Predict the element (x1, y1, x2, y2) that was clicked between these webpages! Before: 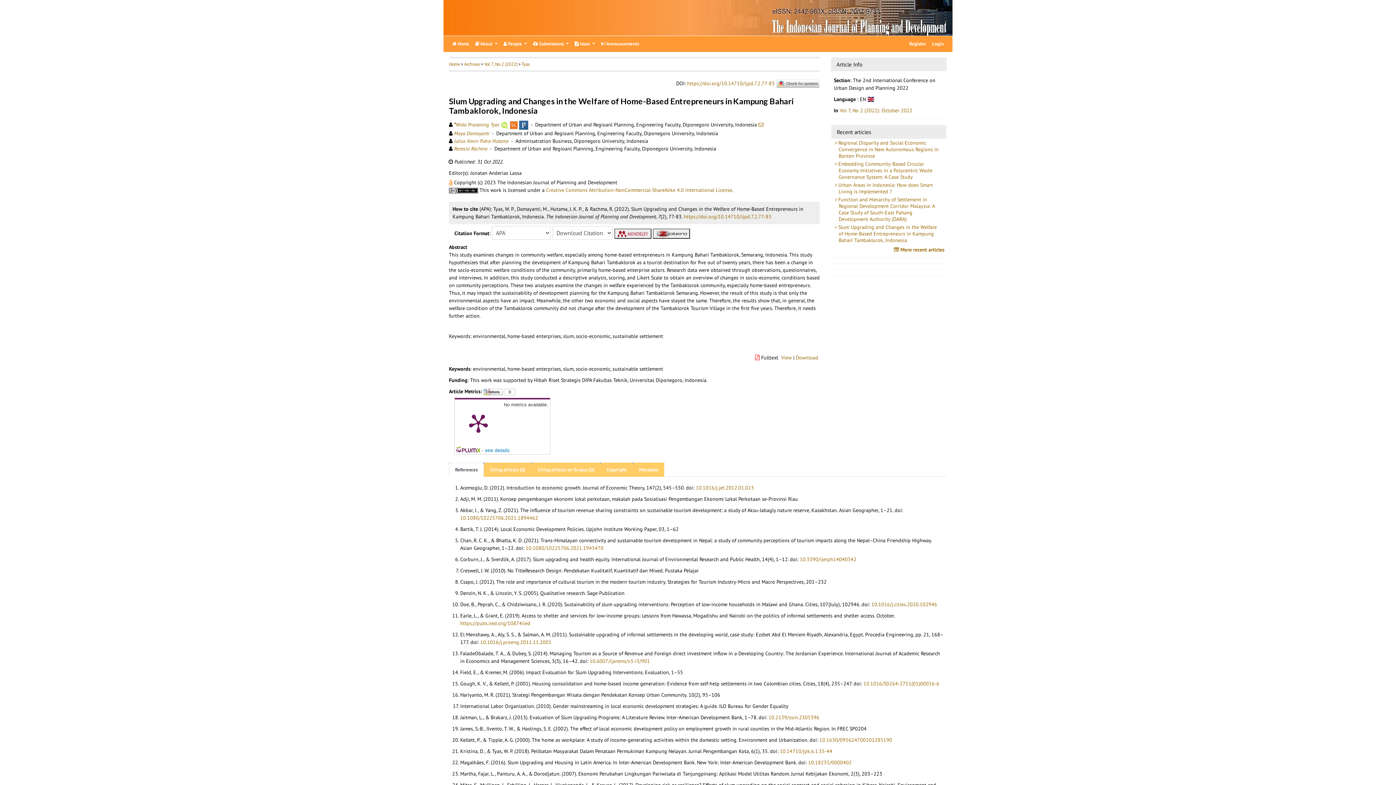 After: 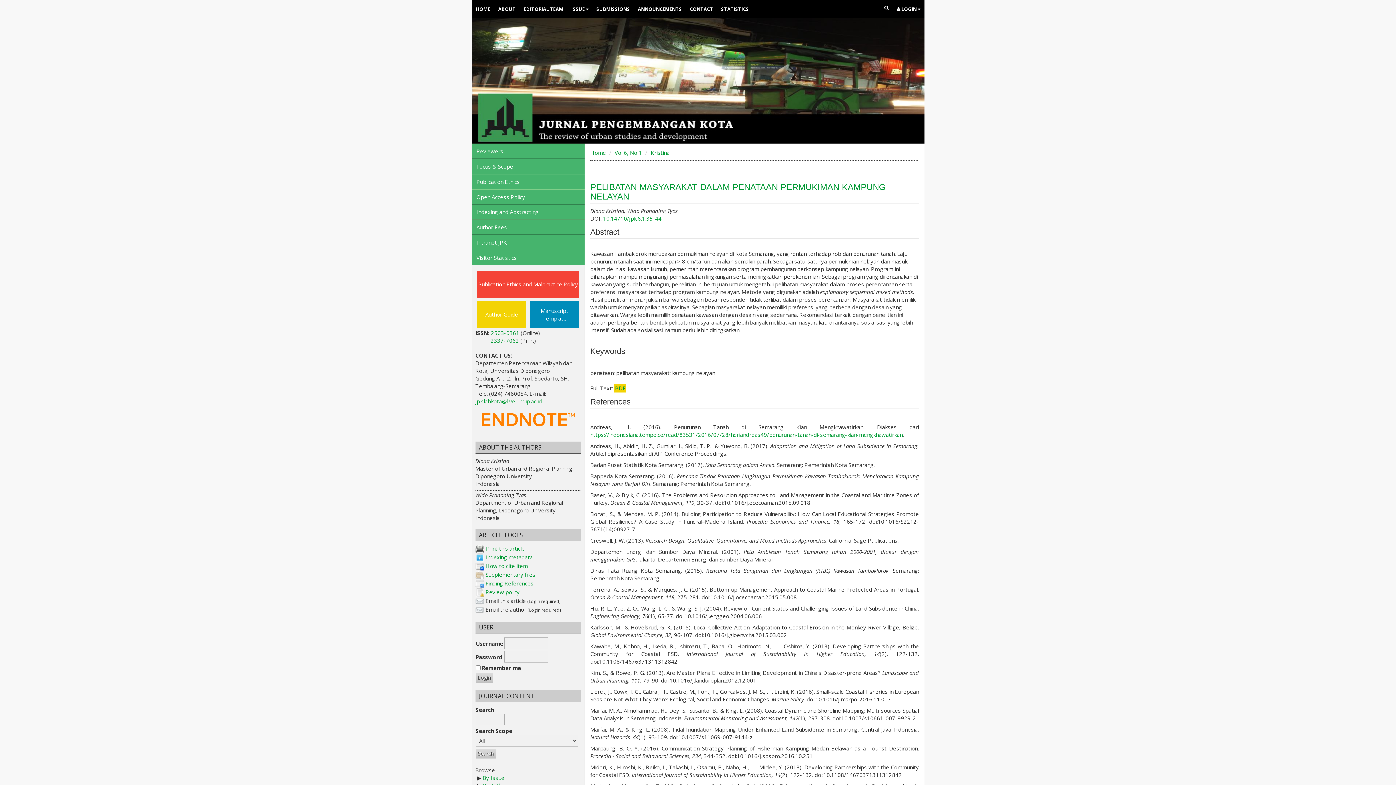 Action: bbox: (780, 748, 832, 754) label: 10.14710/jpk.6.1.35-44